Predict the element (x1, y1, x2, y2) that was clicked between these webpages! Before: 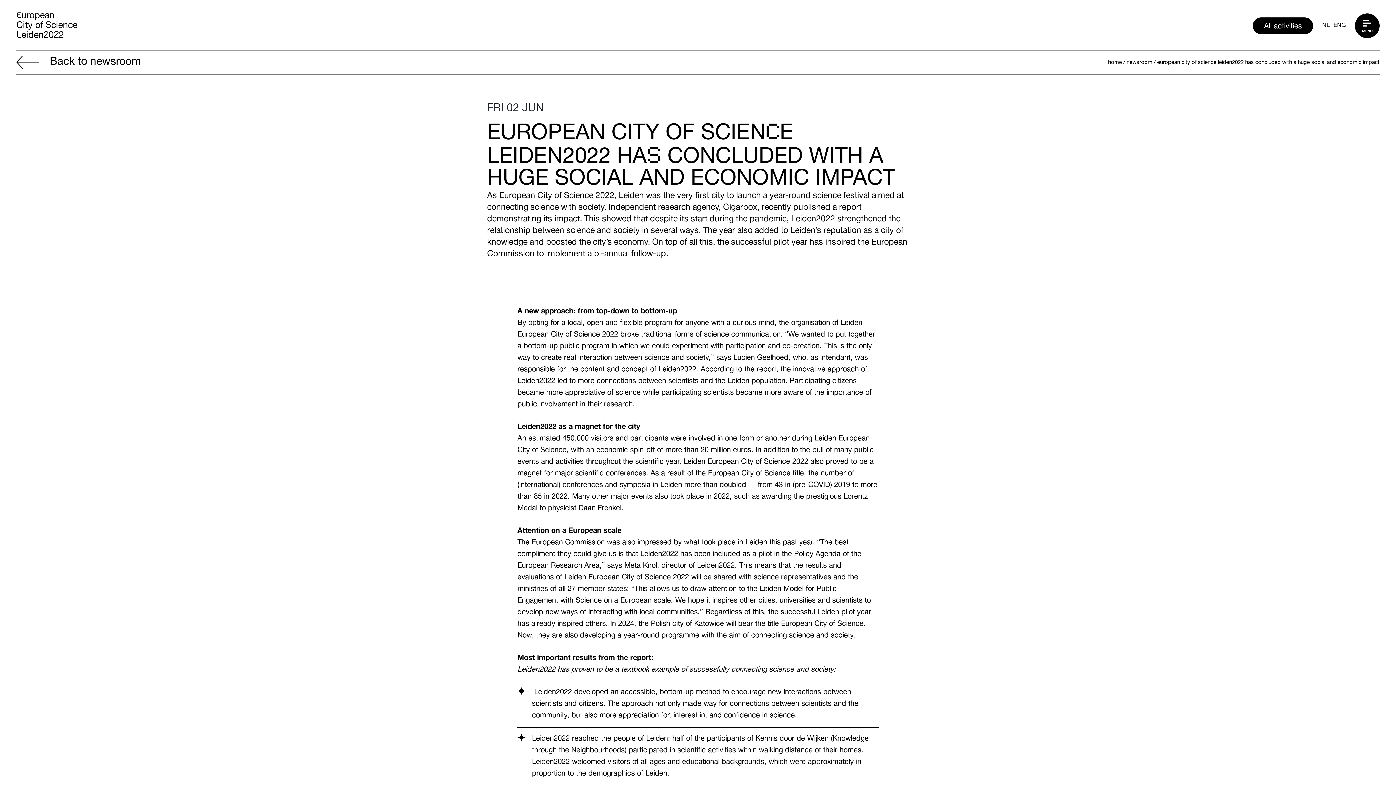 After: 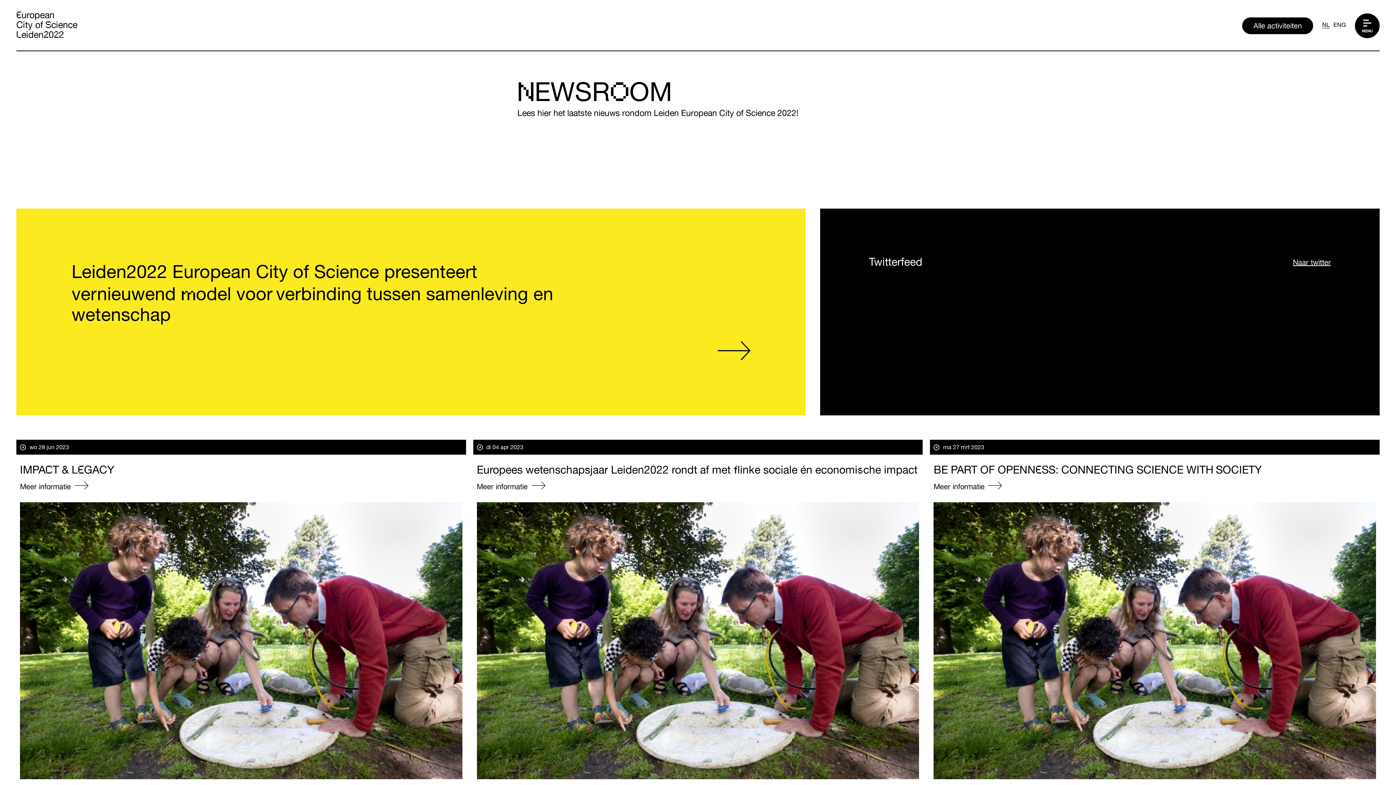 Action: label: Back to newsroom bbox: (16, 56, 141, 68)